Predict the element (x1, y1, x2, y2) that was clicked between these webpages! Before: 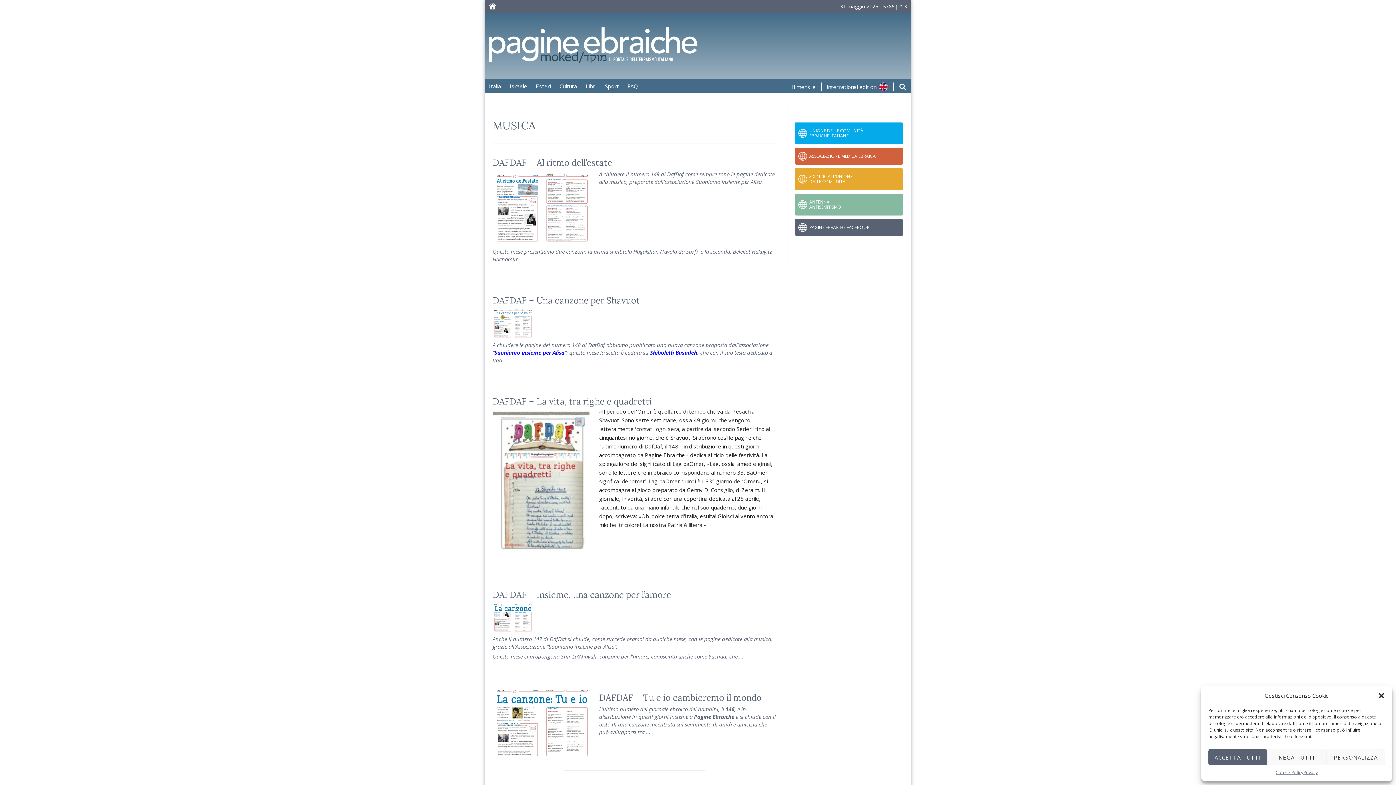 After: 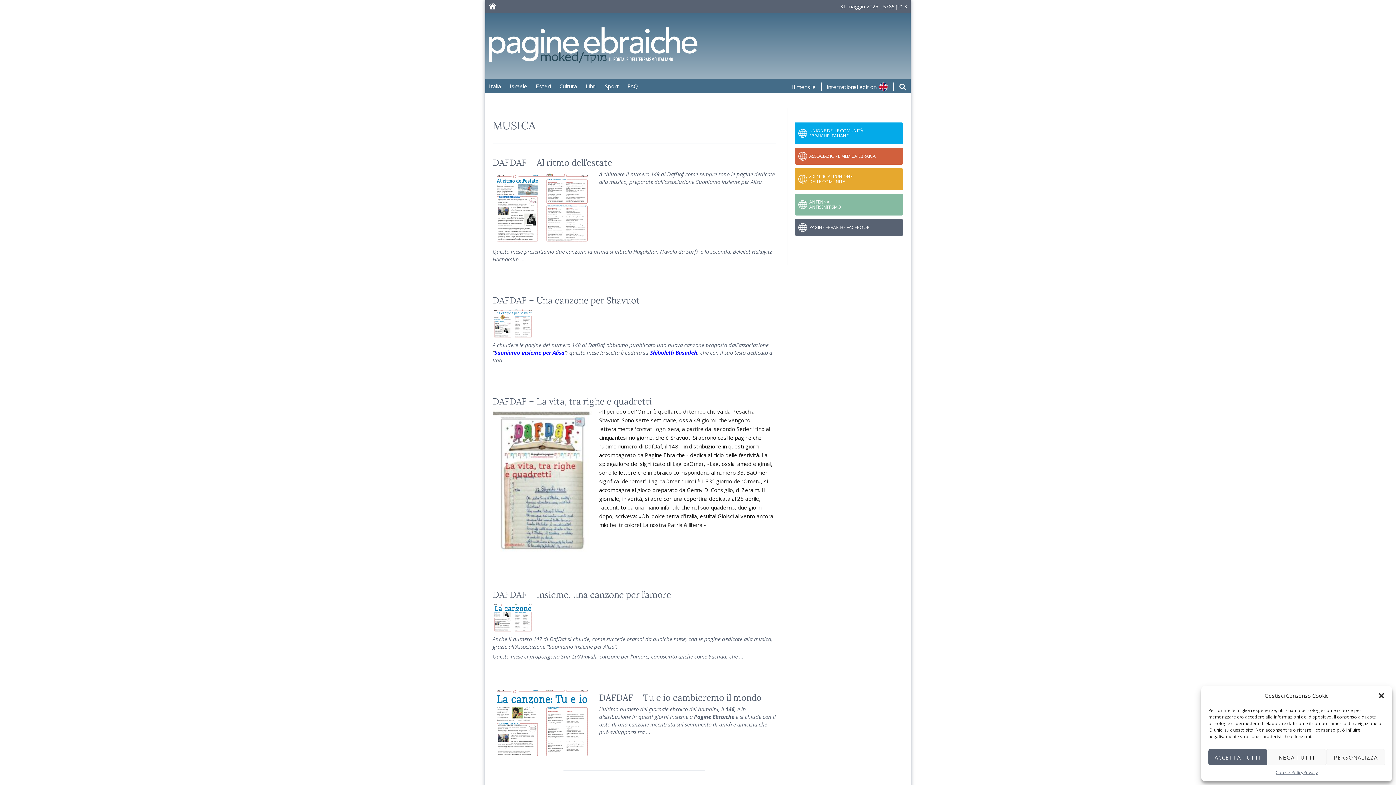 Action: bbox: (794, 219, 903, 235) label: PAGINE EBRAICHE FACEBOOK